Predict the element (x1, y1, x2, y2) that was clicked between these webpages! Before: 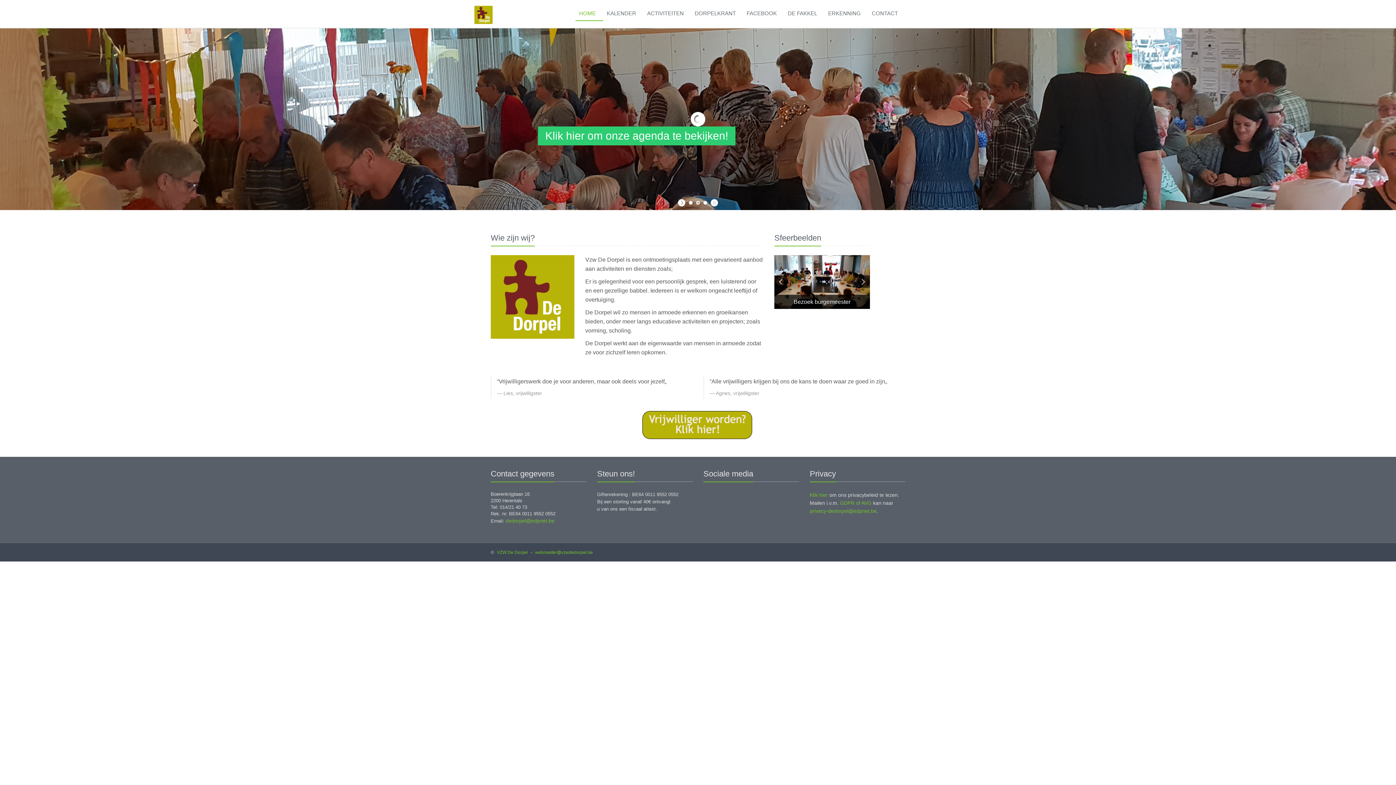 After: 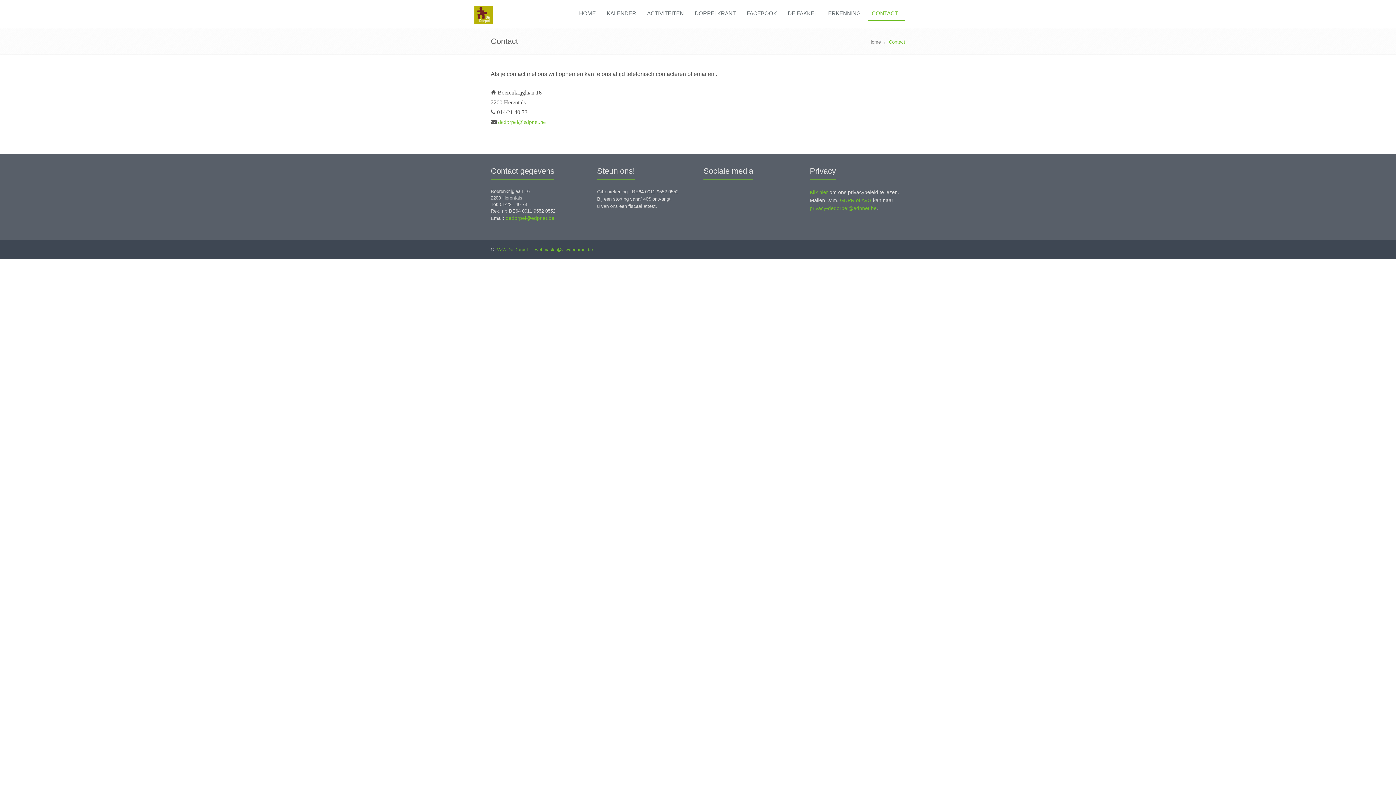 Action: label: CONTACT bbox: (868, 6, 905, 21)